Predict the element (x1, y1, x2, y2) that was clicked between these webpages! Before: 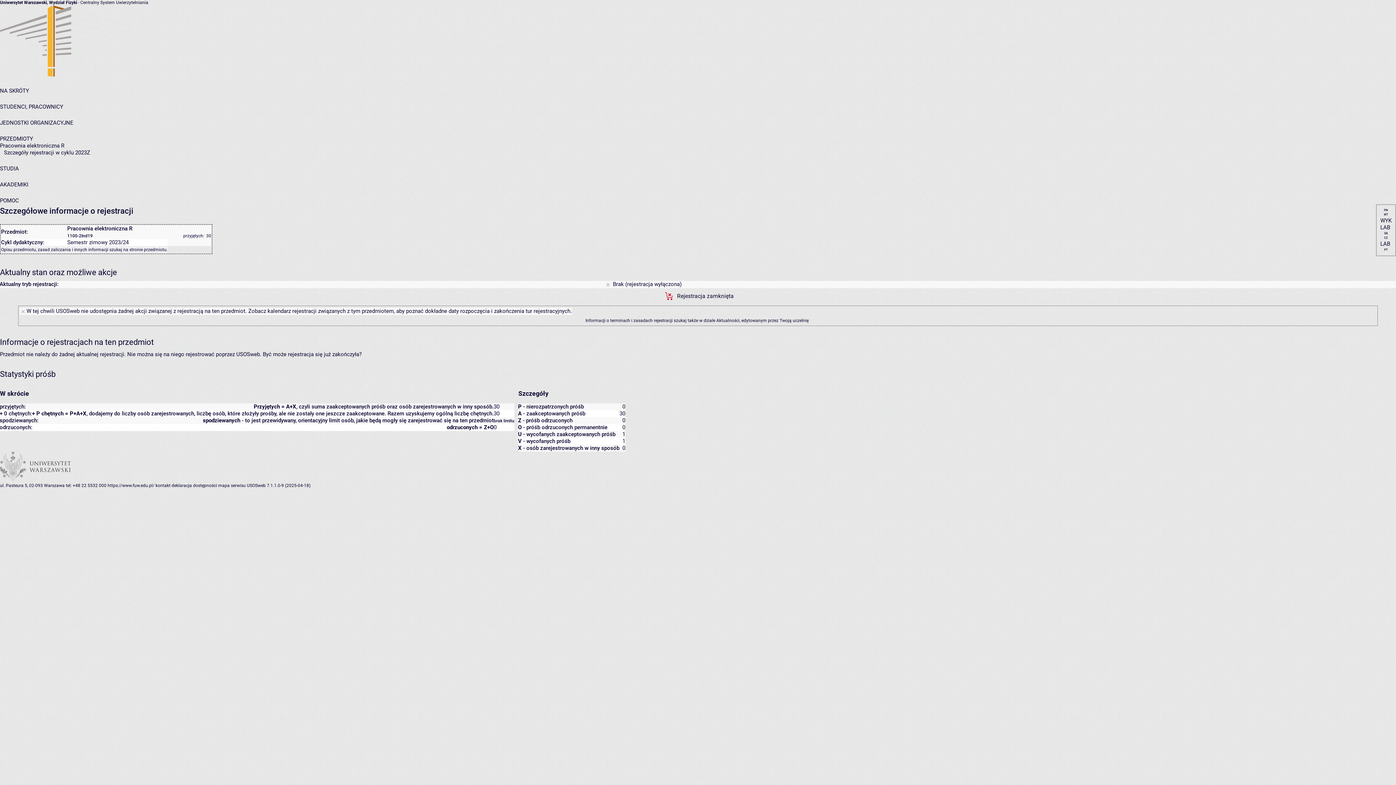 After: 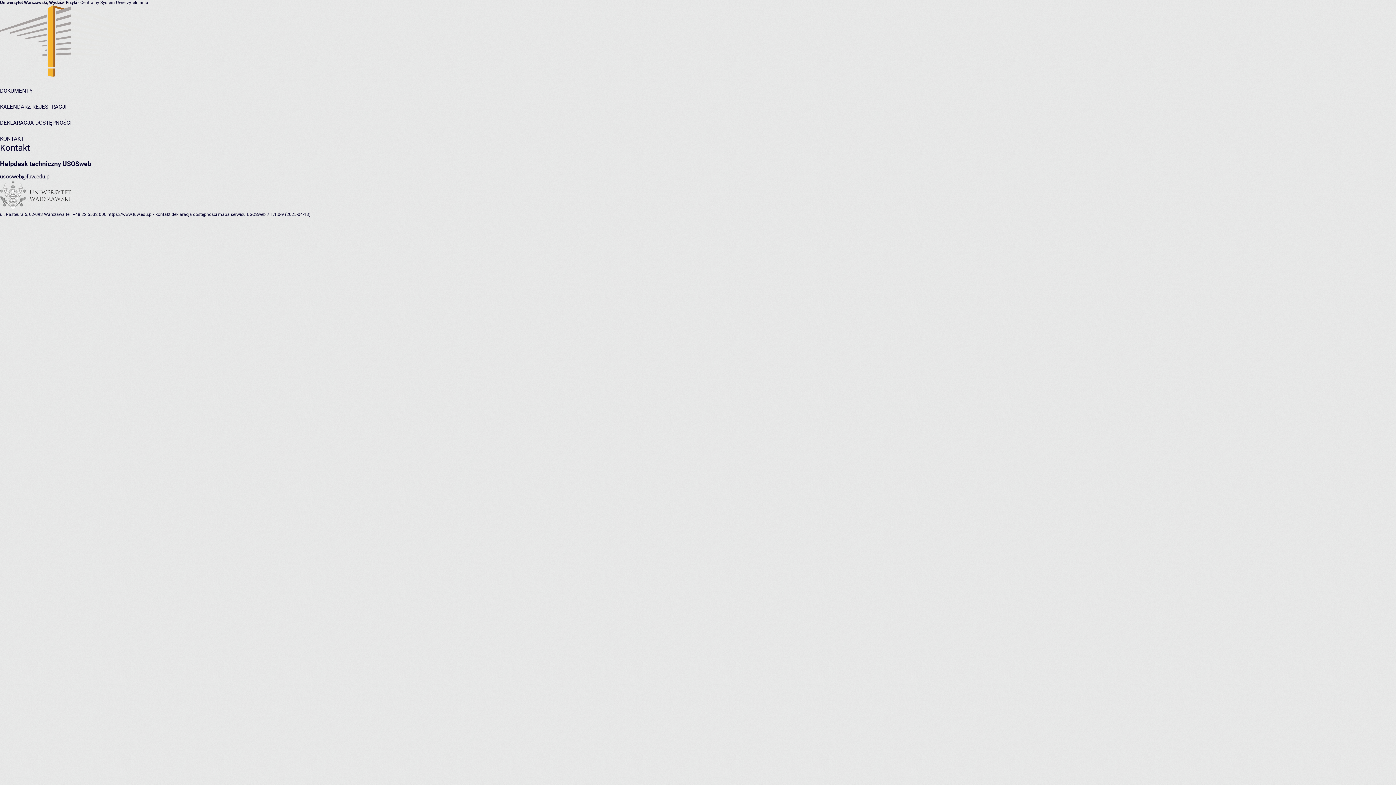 Action: label: kontakt bbox: (155, 483, 170, 488)